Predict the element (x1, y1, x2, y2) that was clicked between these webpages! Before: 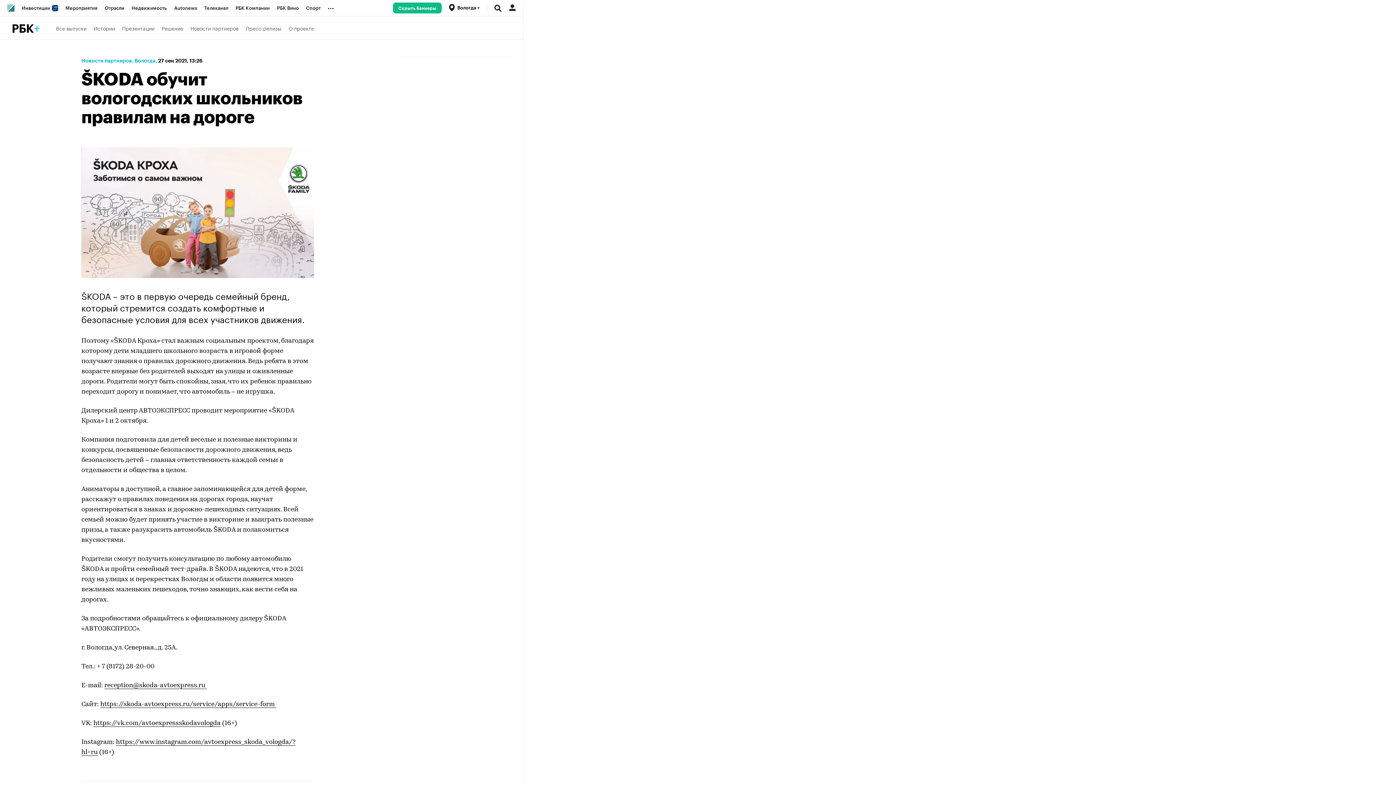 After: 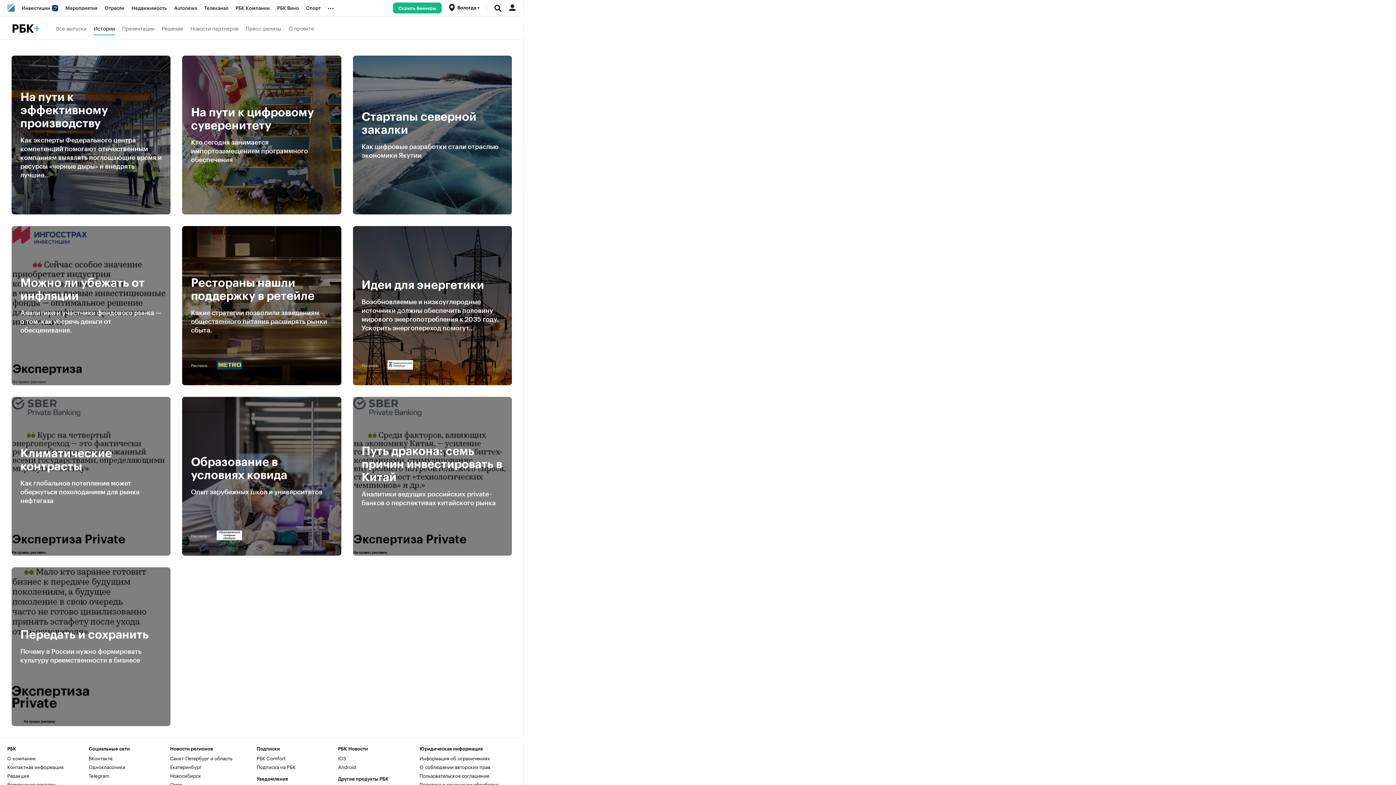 Action: bbox: (93, 20, 114, 35) label: Истории